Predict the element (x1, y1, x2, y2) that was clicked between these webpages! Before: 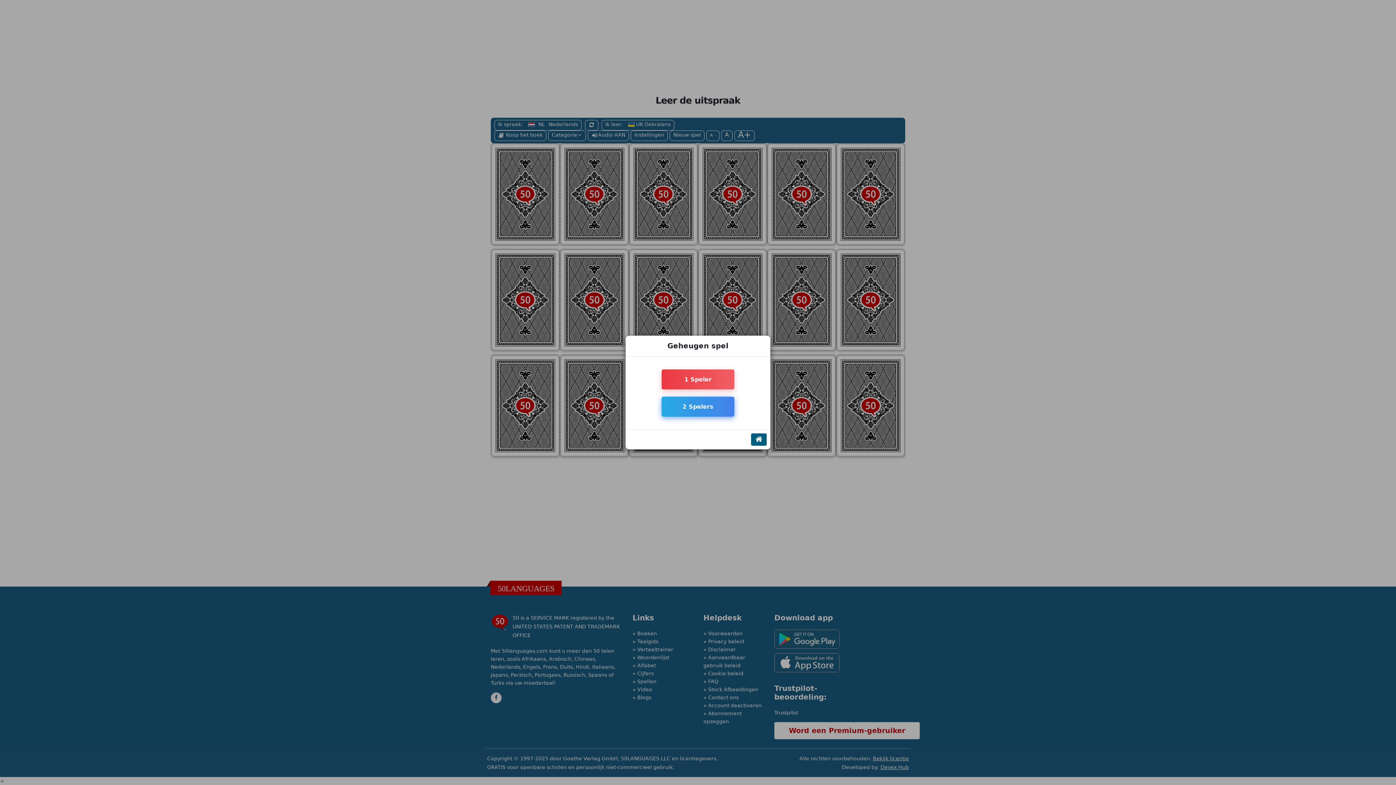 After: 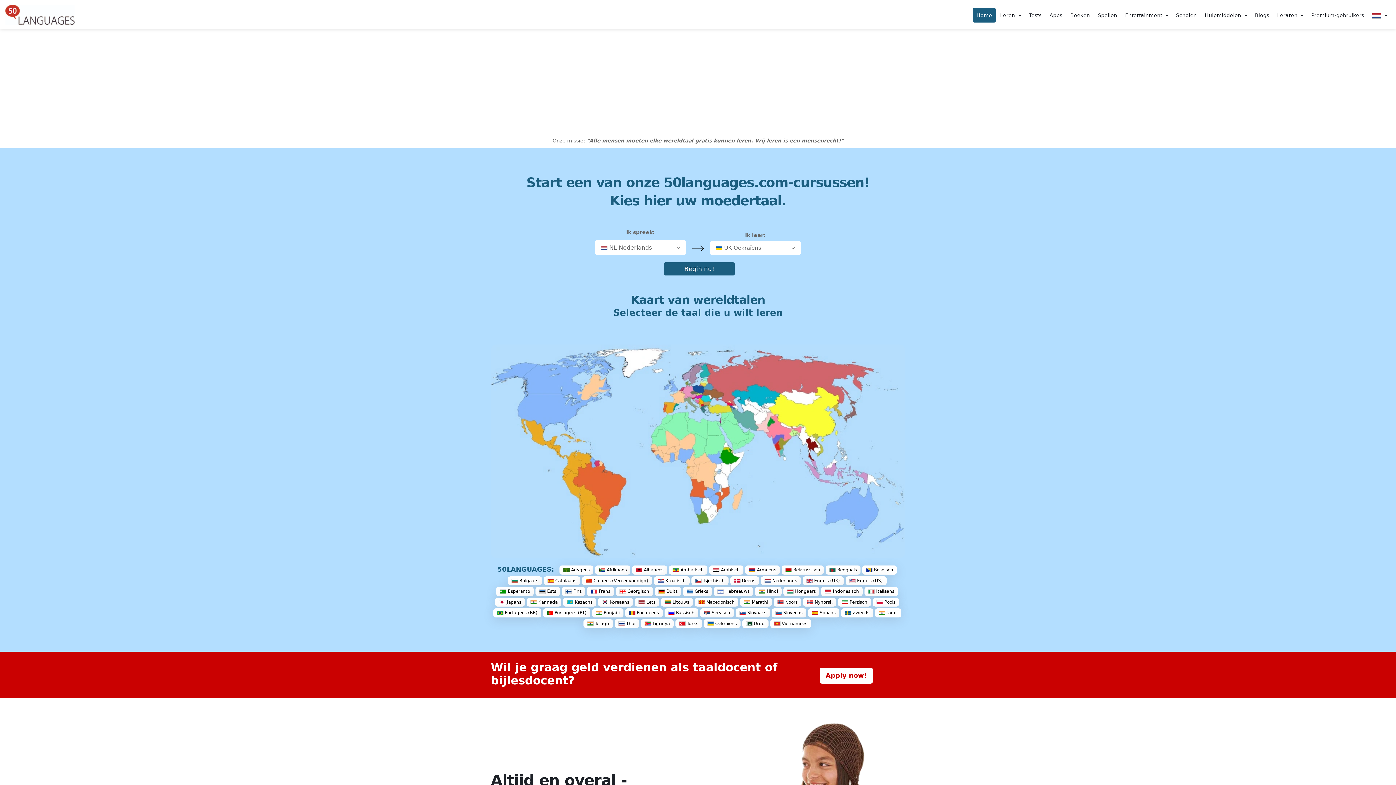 Action: bbox: (751, 433, 766, 446)